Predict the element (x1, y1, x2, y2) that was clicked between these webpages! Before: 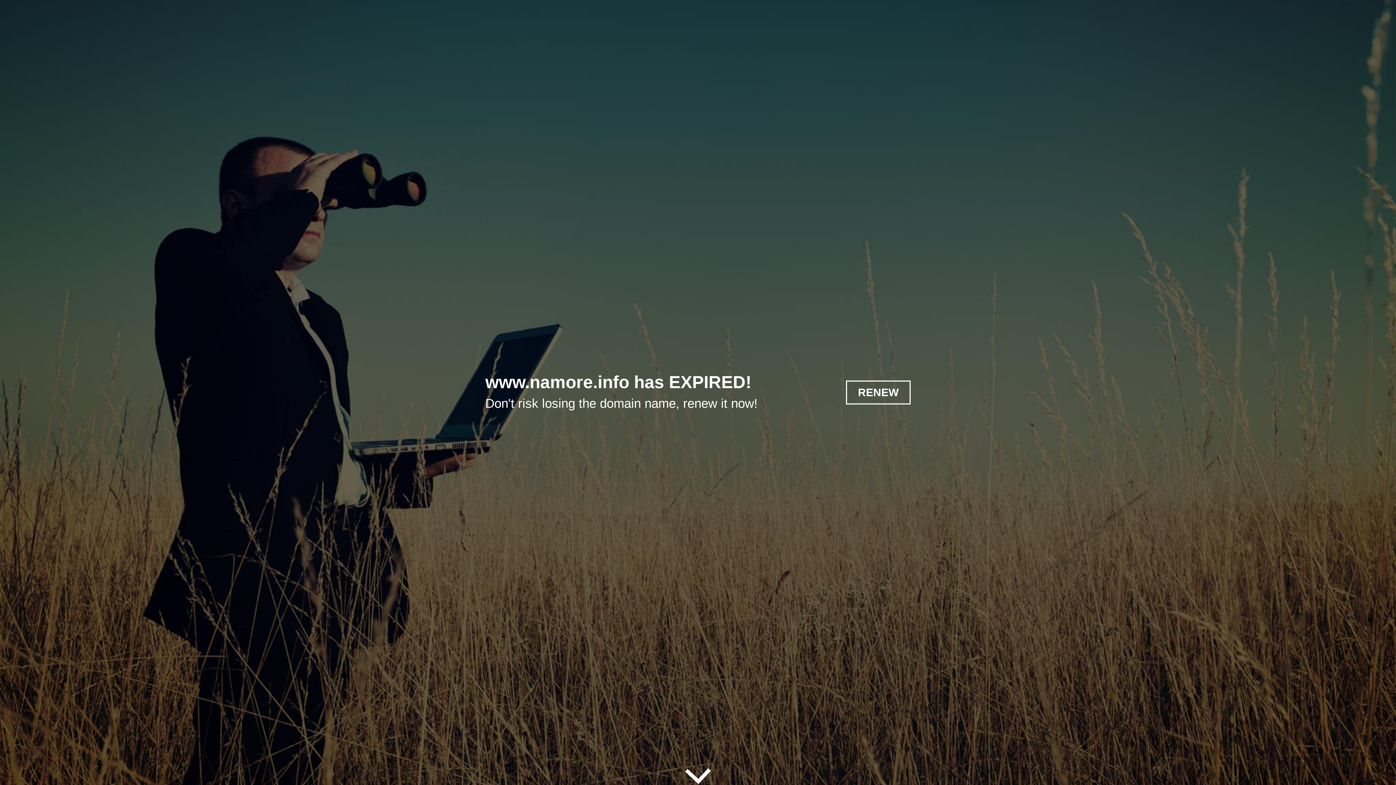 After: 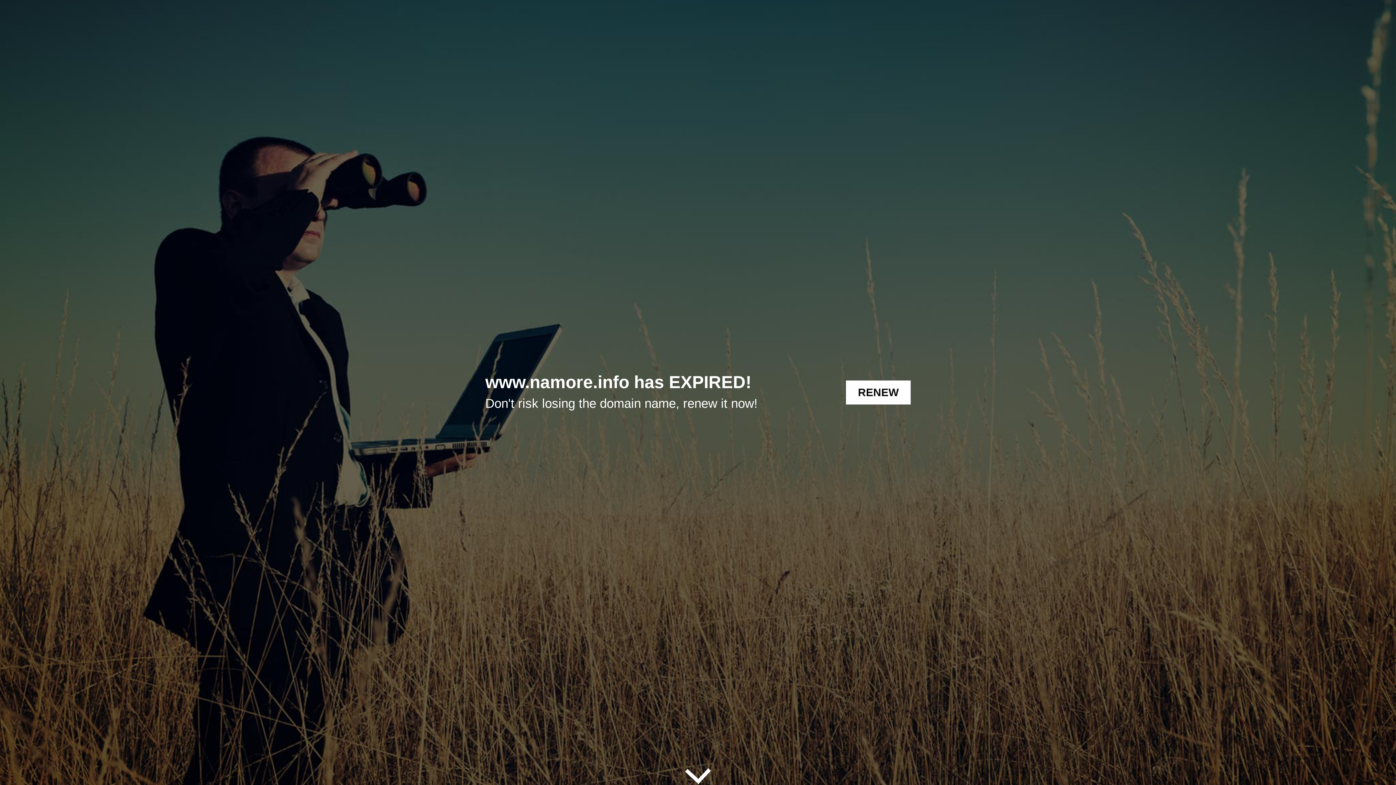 Action: bbox: (846, 380, 910, 404) label: RENEW